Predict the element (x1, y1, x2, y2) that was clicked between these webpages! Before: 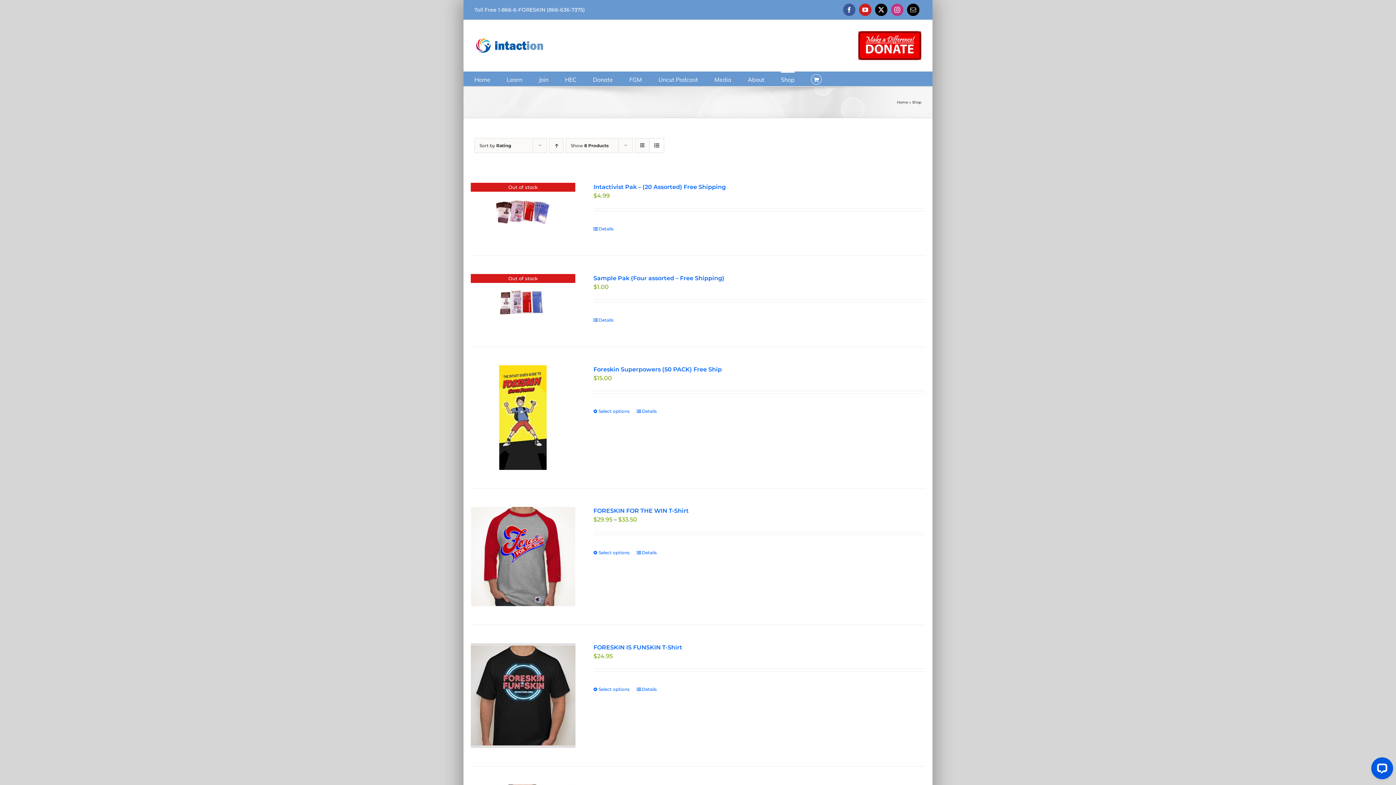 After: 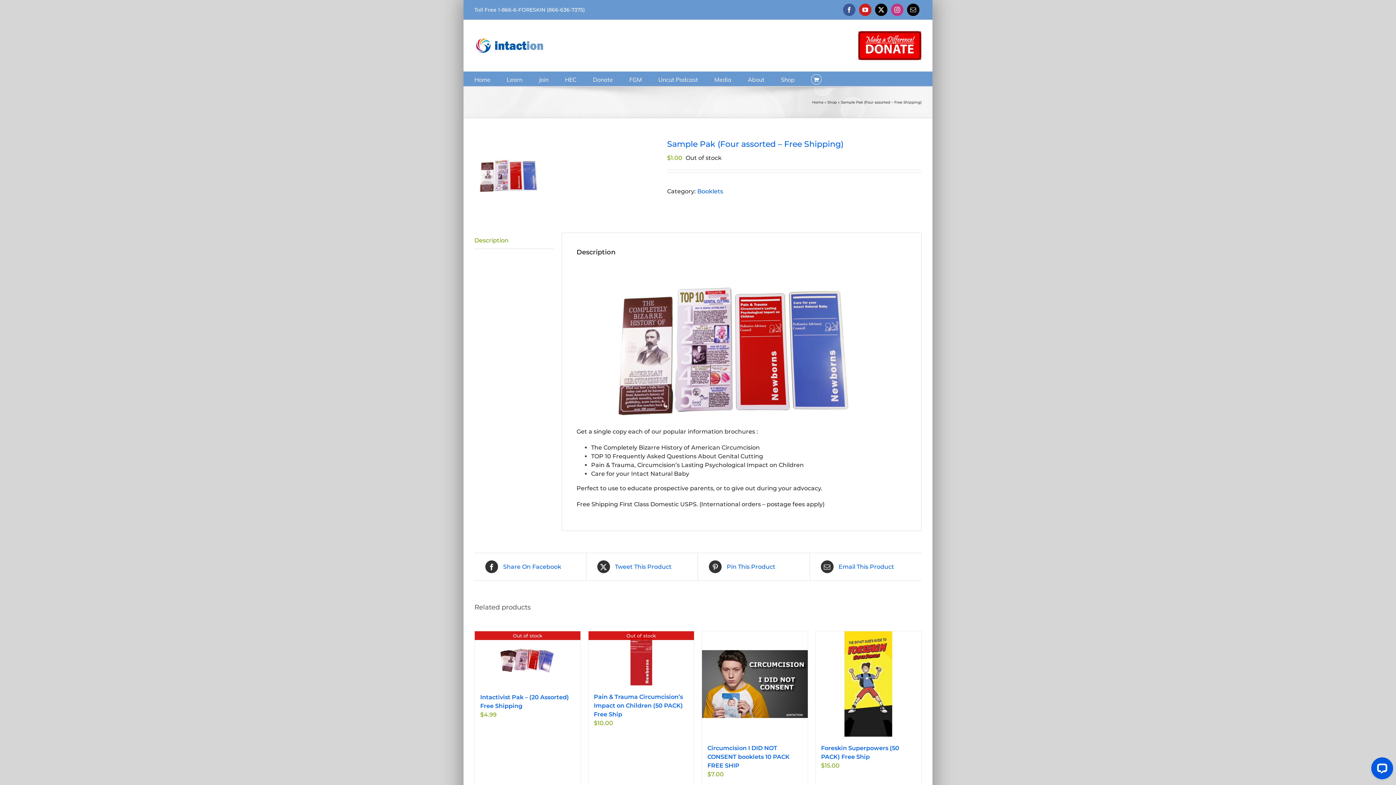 Action: label: Sample Pak (Four assorted – Free Shipping) bbox: (470, 274, 575, 328)